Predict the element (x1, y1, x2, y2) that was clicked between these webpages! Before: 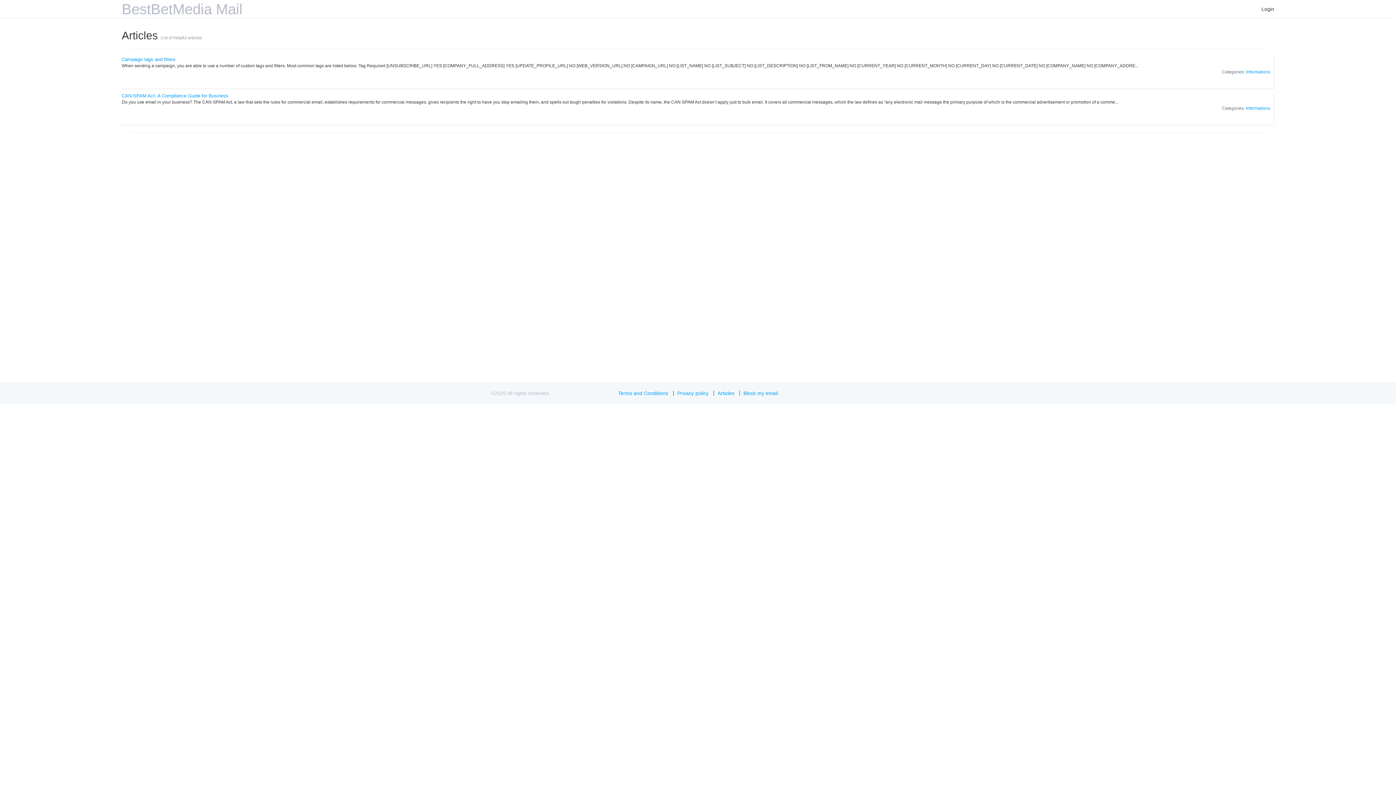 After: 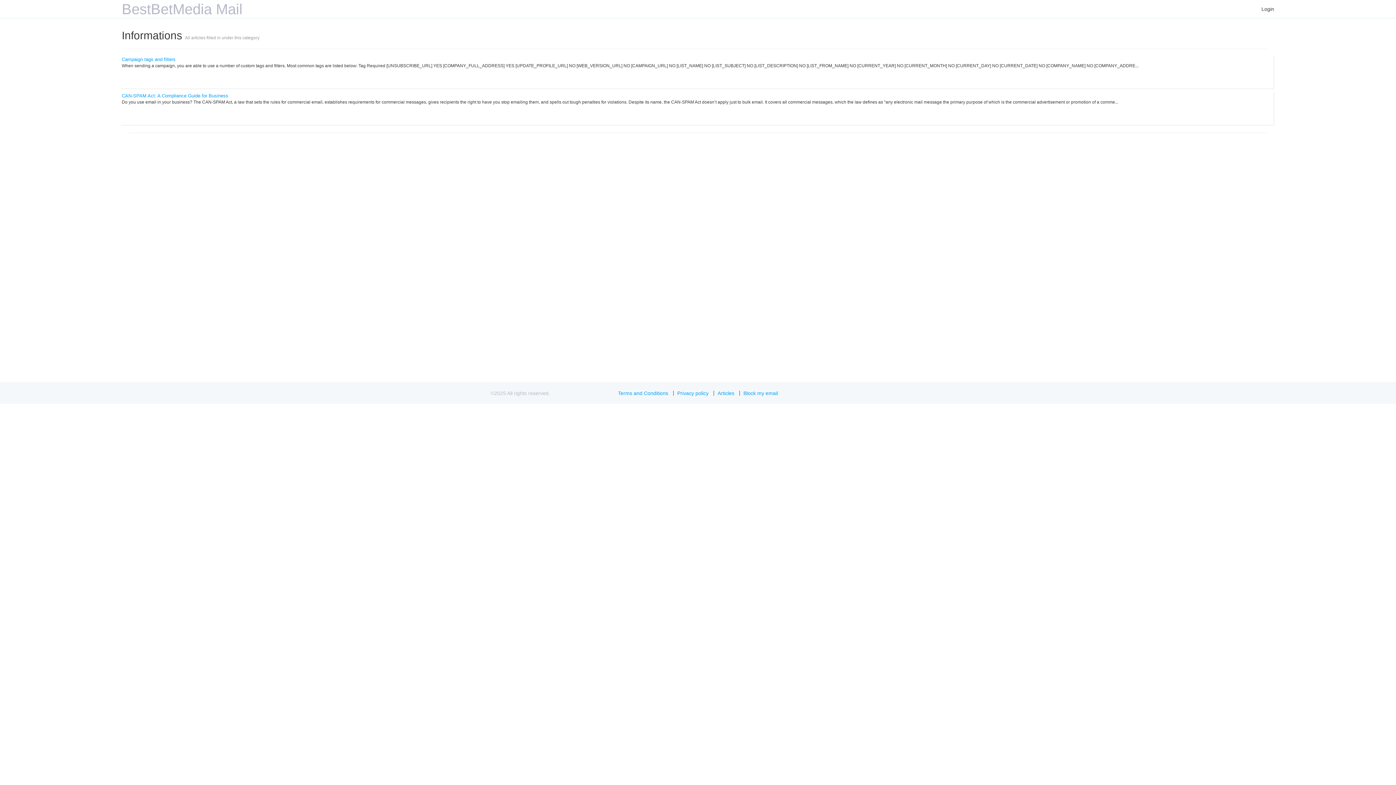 Action: label: Informations bbox: (1246, 105, 1270, 110)